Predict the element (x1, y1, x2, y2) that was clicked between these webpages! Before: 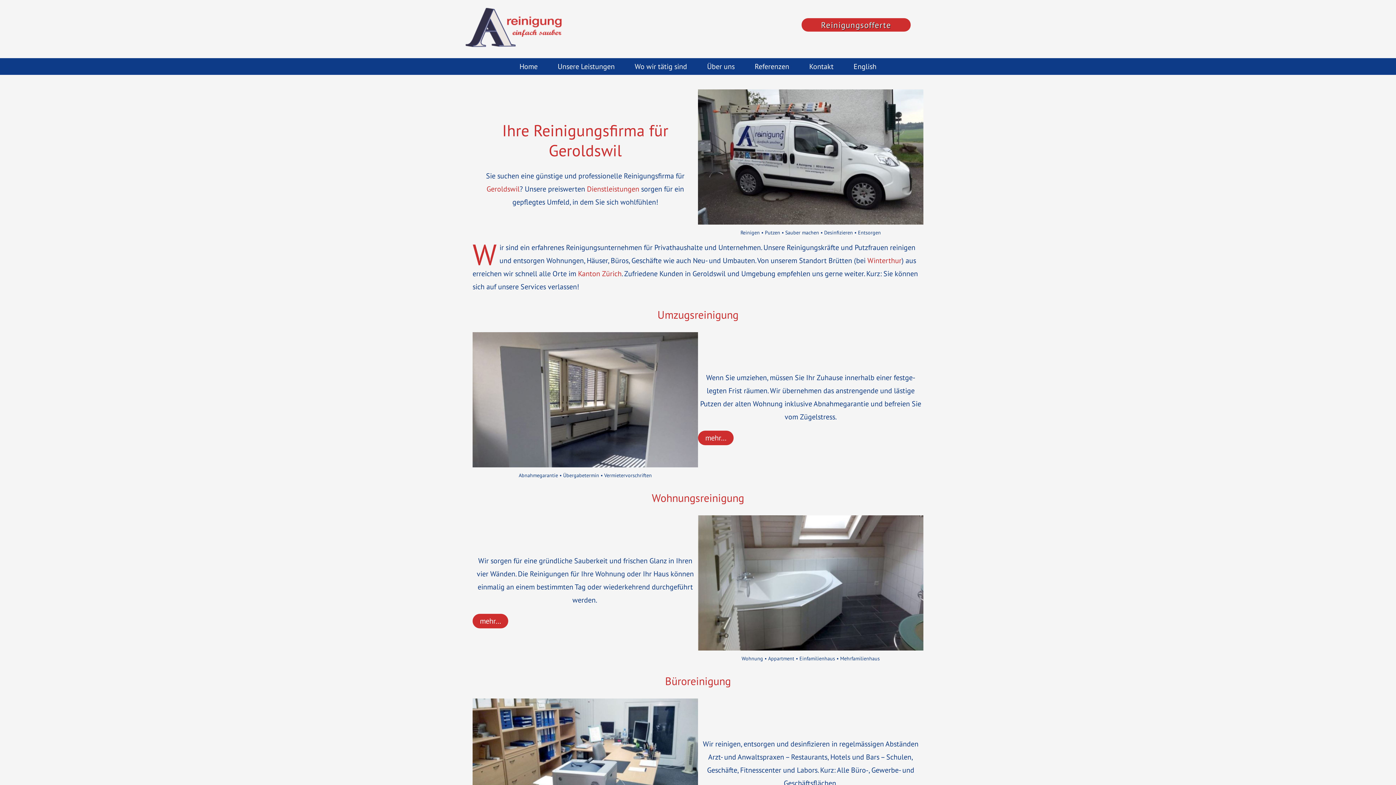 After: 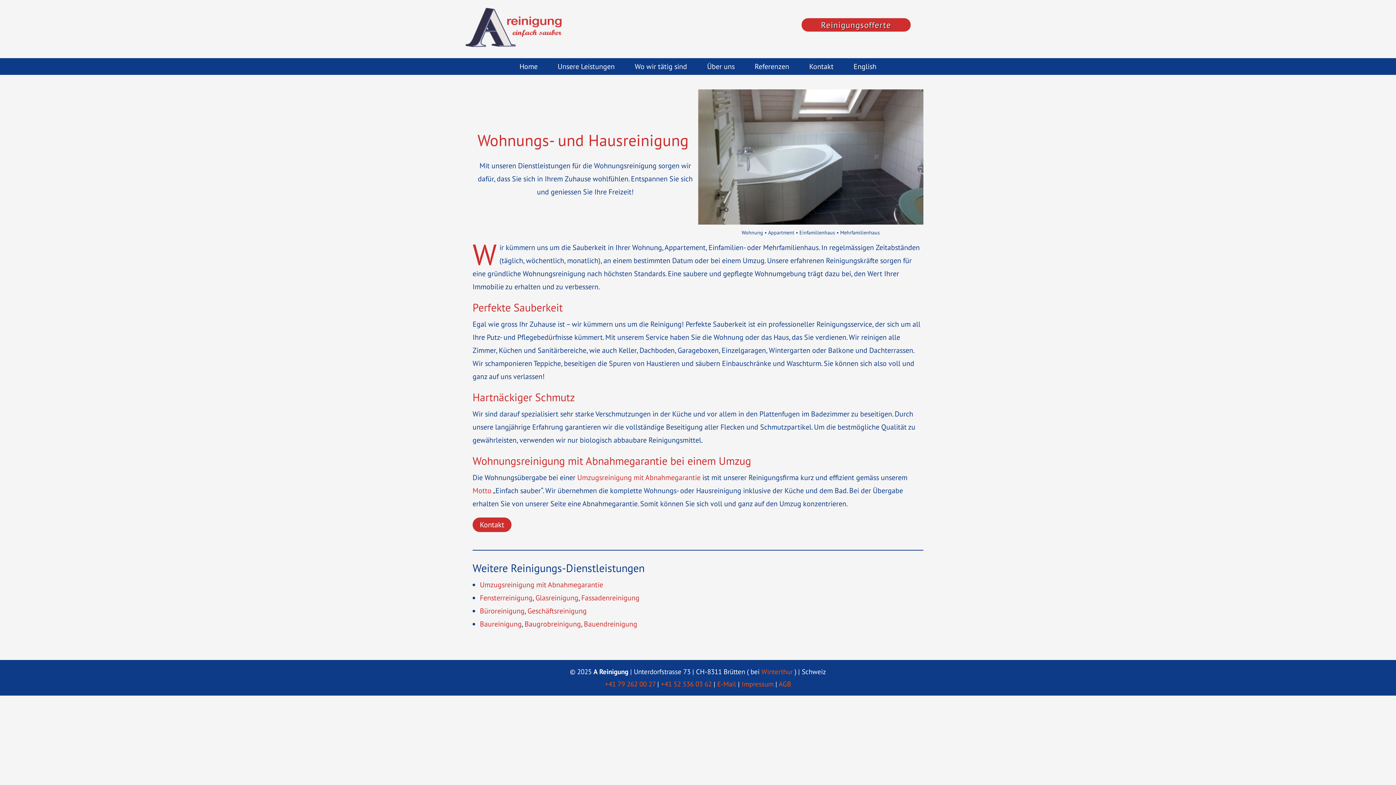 Action: bbox: (652, 490, 744, 505) label: Wohnungsreinigung